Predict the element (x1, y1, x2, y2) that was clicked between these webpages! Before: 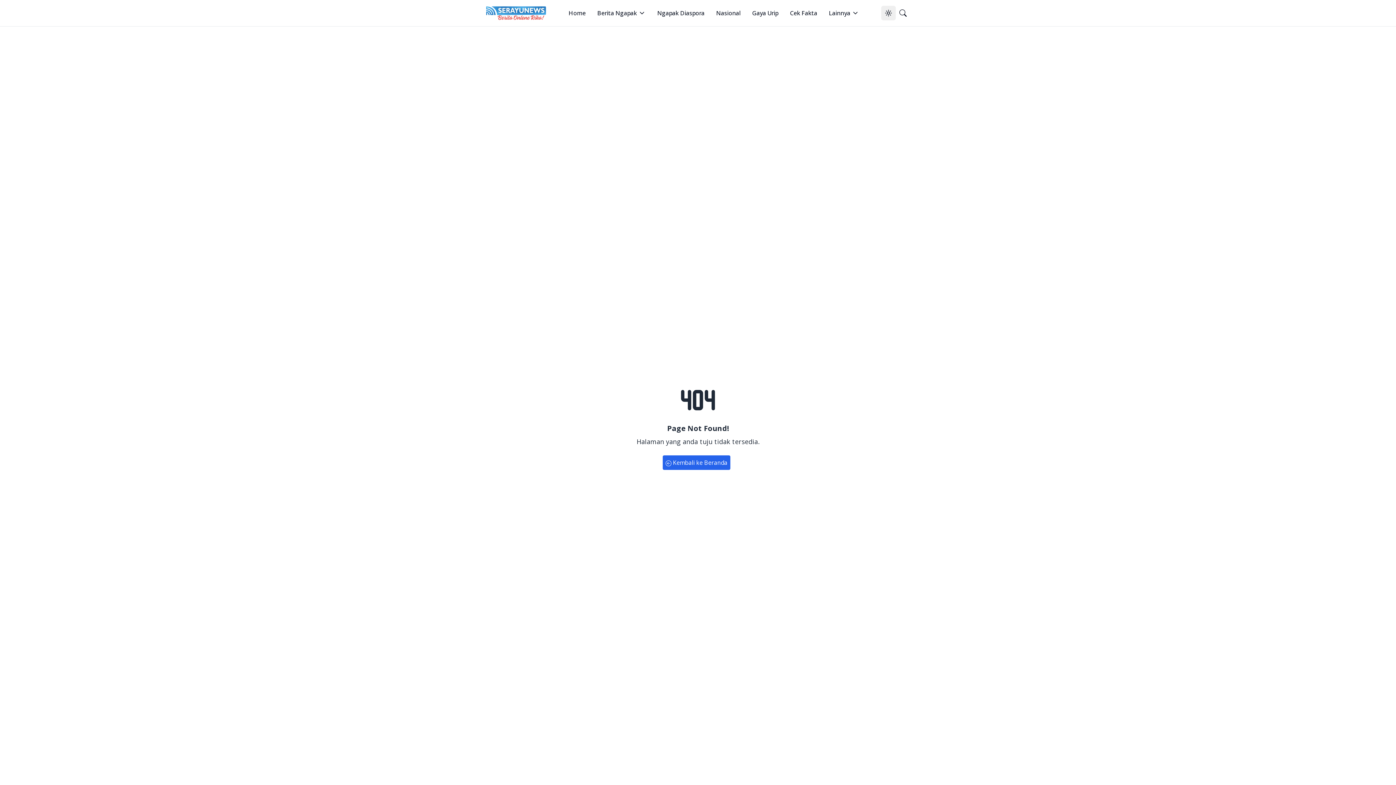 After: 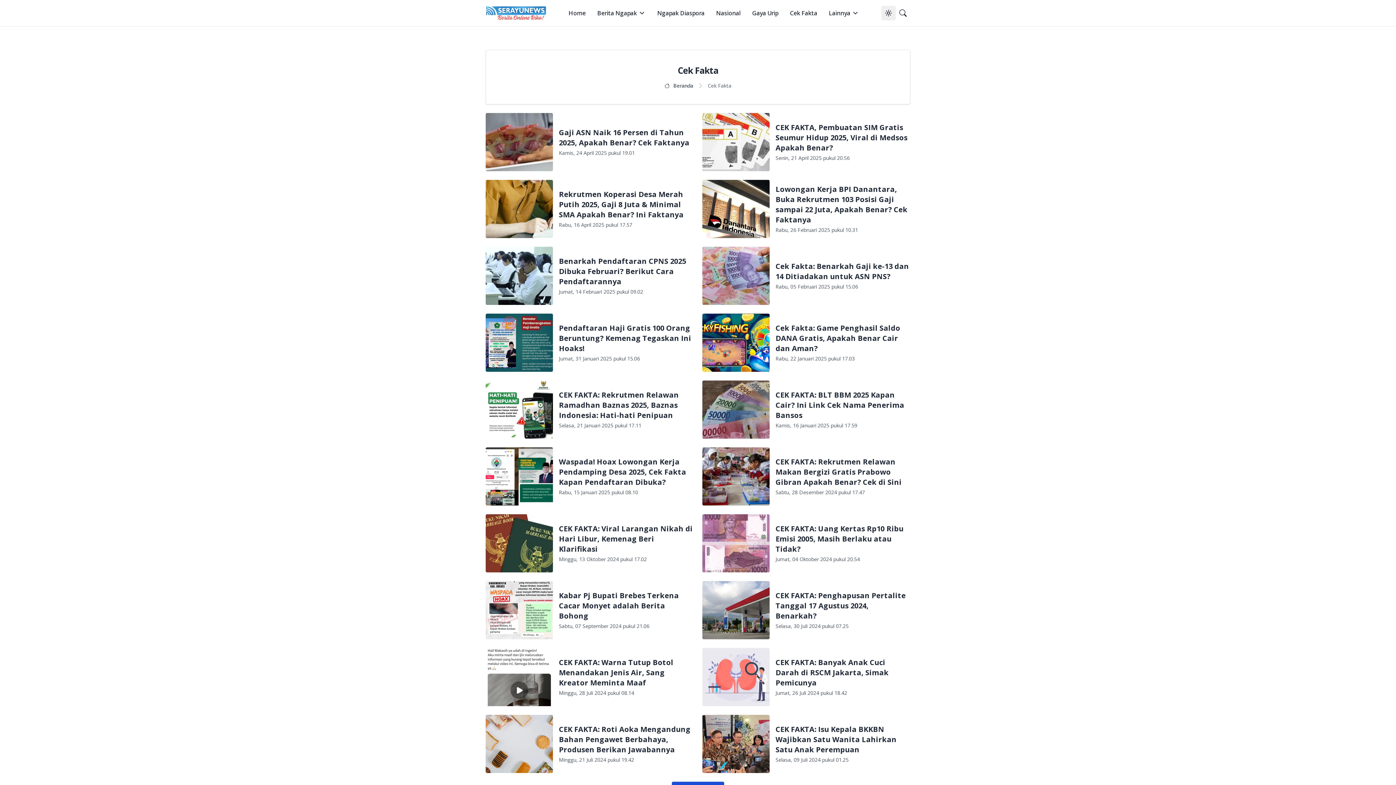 Action: label: Cek Fakta bbox: (790, 8, 817, 17)